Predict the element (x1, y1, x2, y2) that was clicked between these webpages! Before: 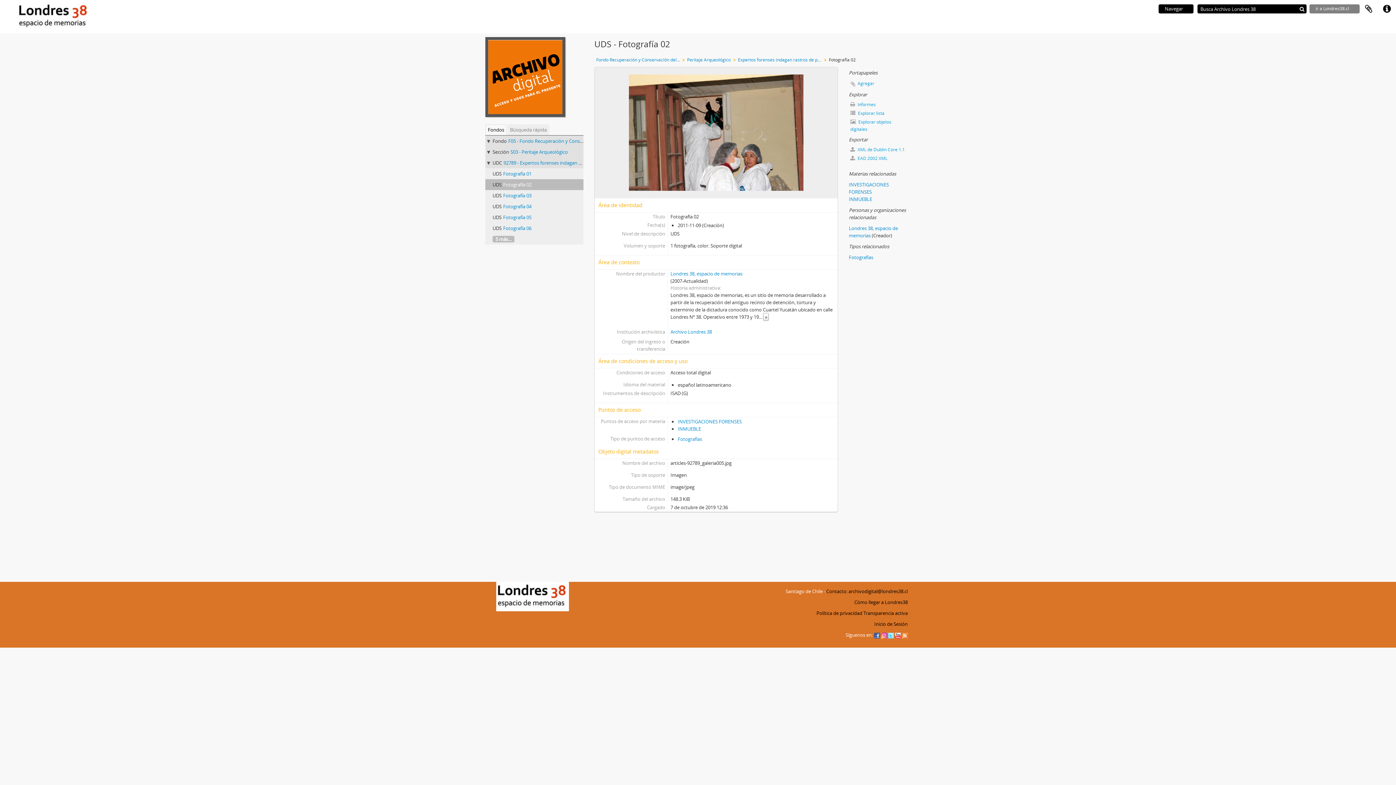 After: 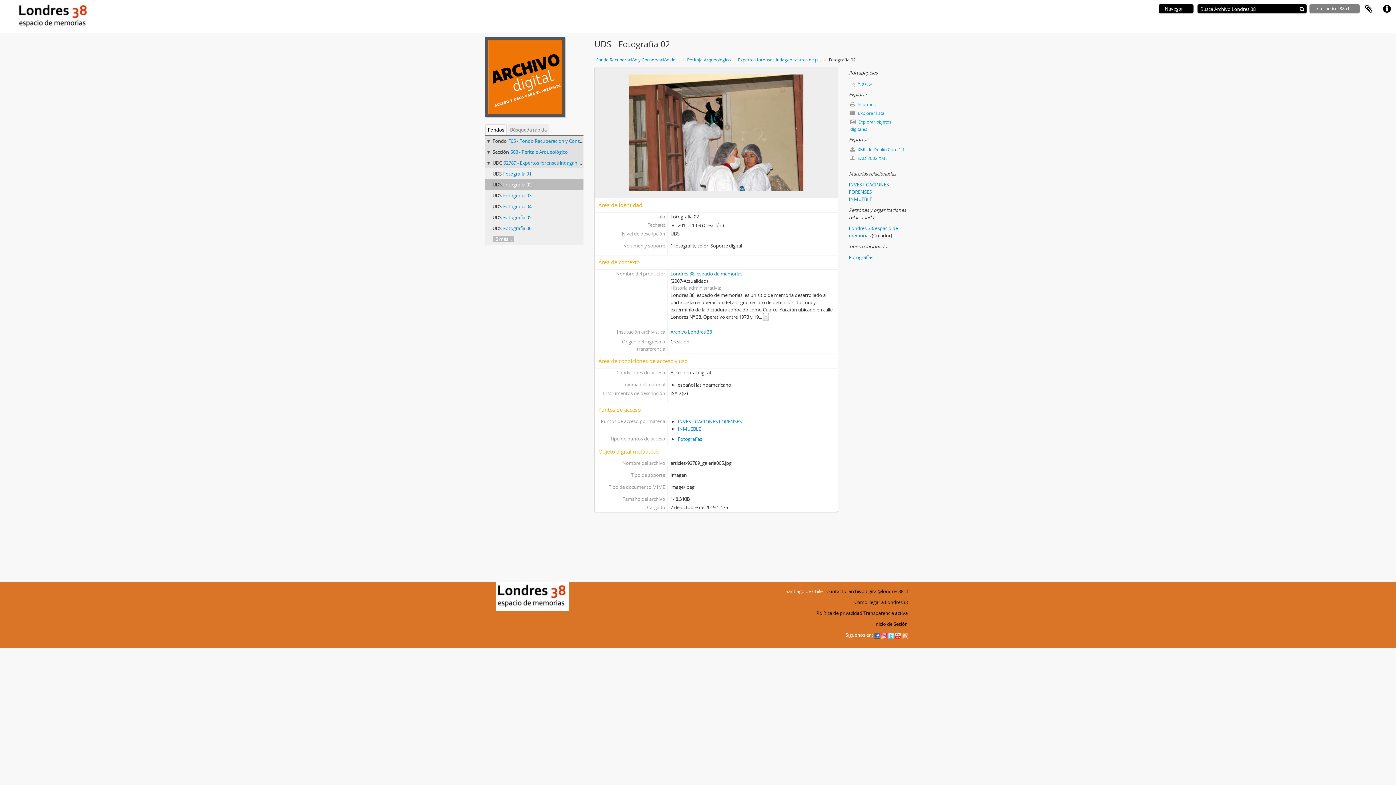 Action: bbox: (902, 632, 908, 638)